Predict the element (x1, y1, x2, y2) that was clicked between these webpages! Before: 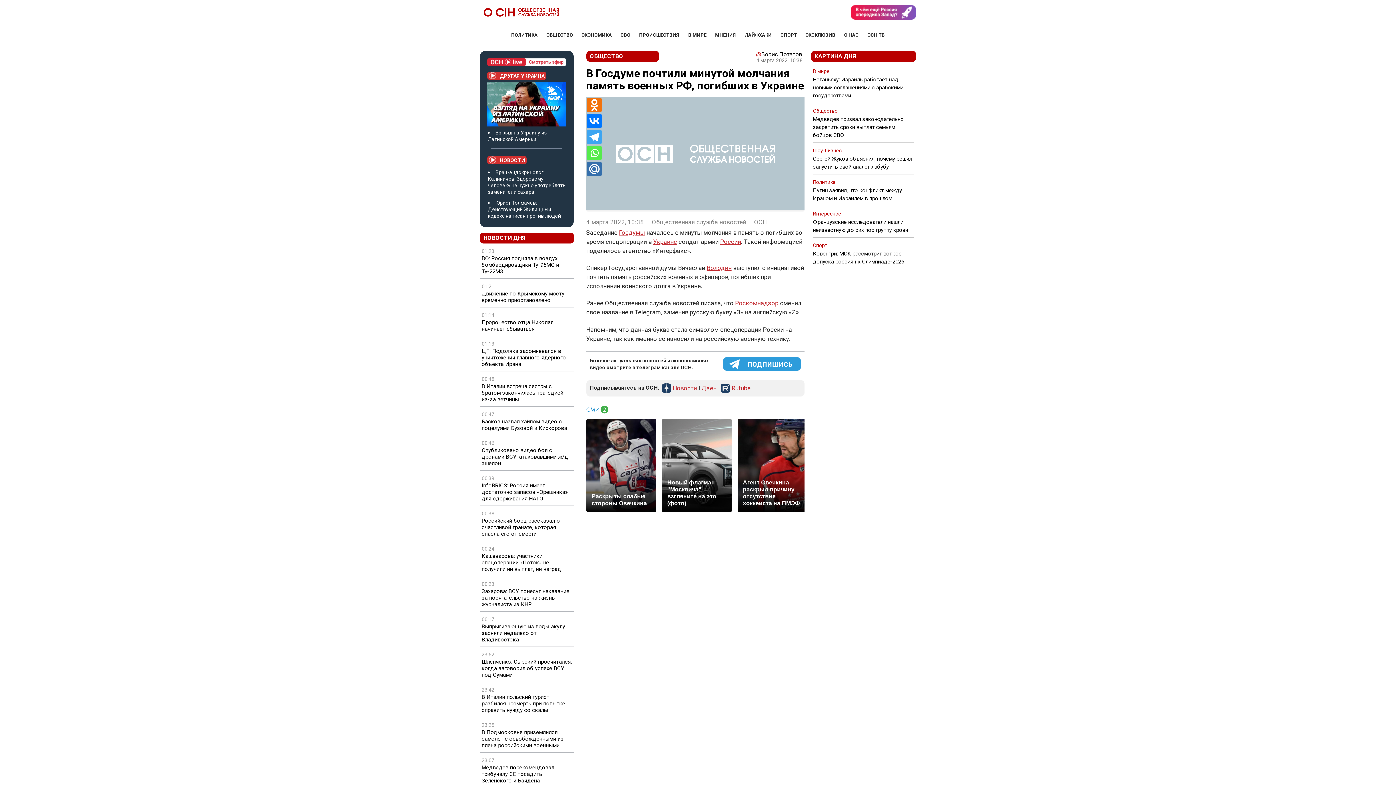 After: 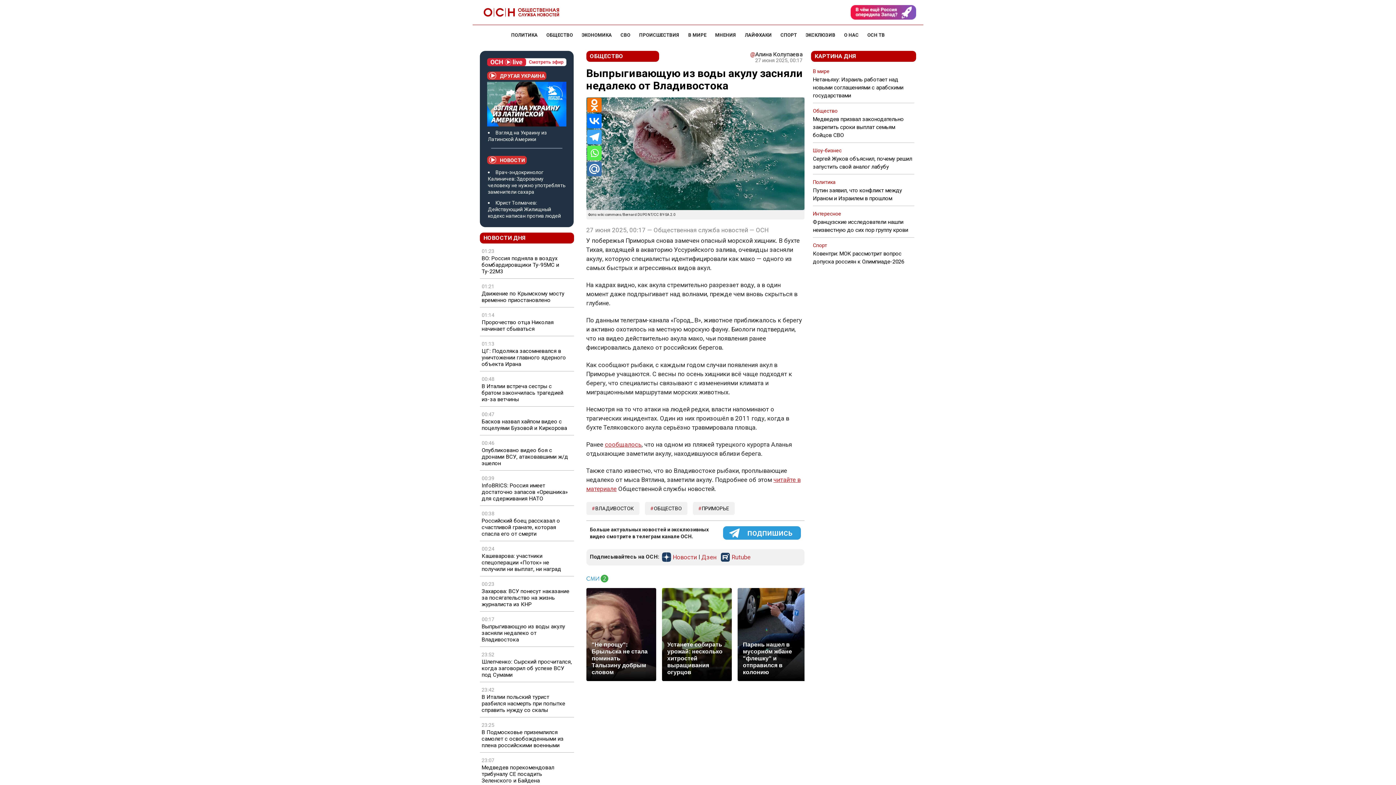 Action: label: Выпрыгивающую из воды акулу засняли недалеко от Владивостока bbox: (481, 623, 572, 643)